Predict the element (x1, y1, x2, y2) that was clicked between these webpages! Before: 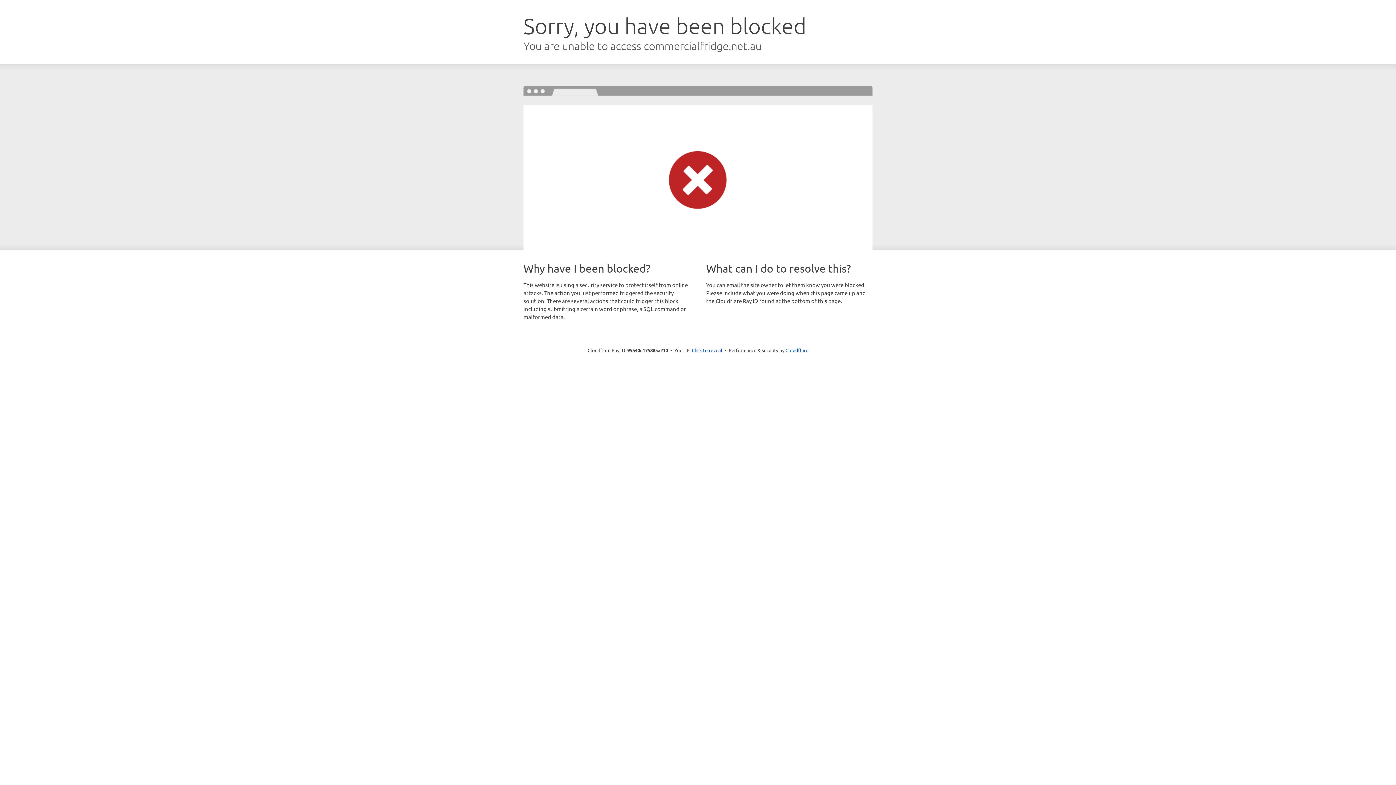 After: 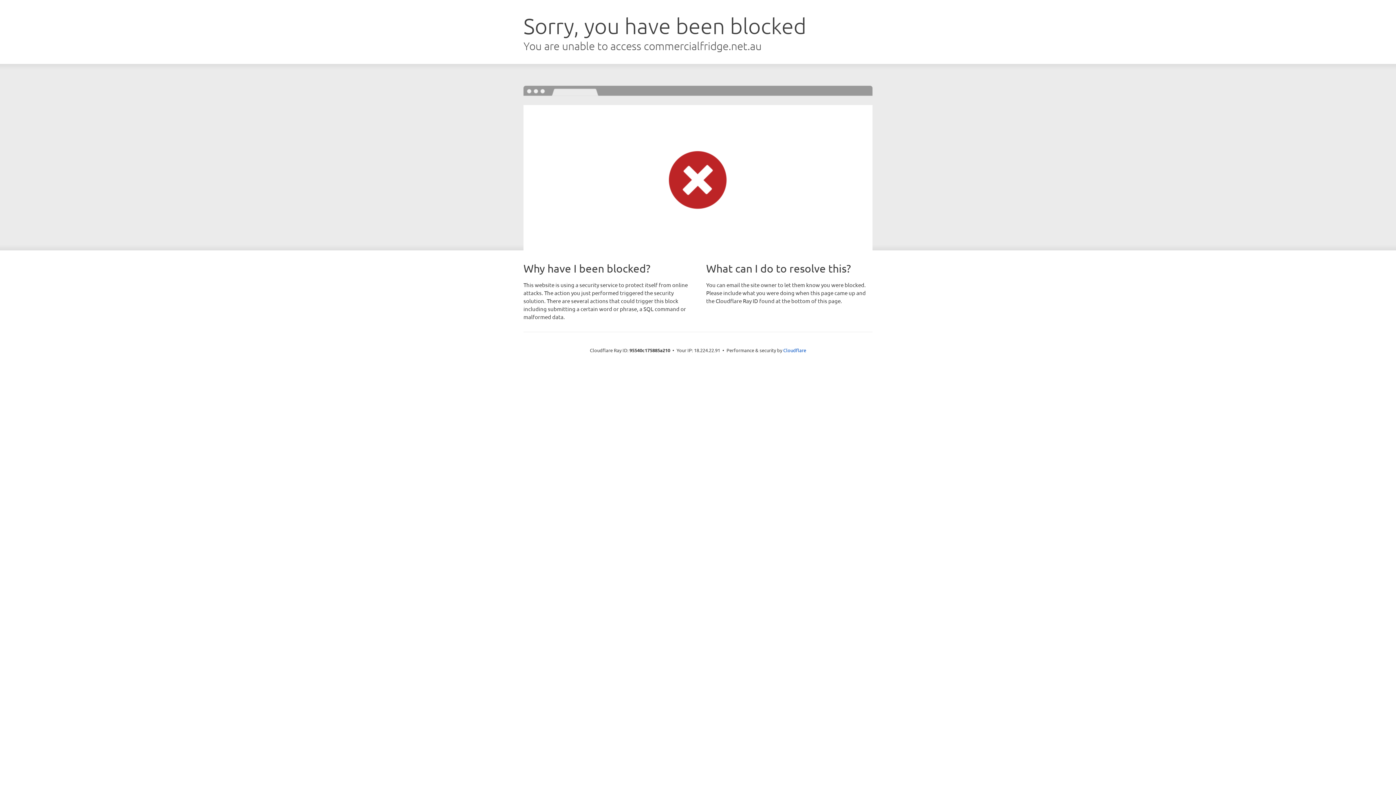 Action: label: Click to reveal bbox: (692, 346, 722, 353)